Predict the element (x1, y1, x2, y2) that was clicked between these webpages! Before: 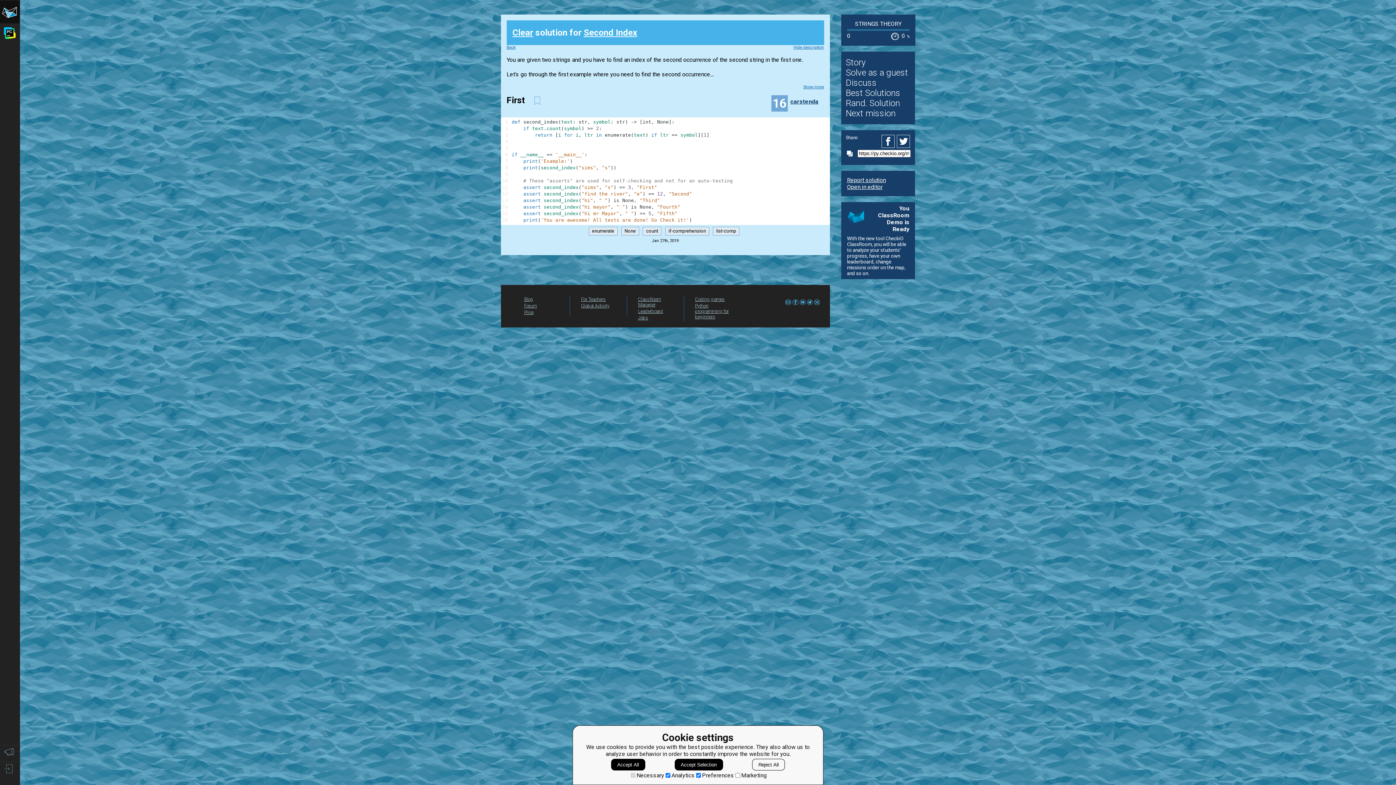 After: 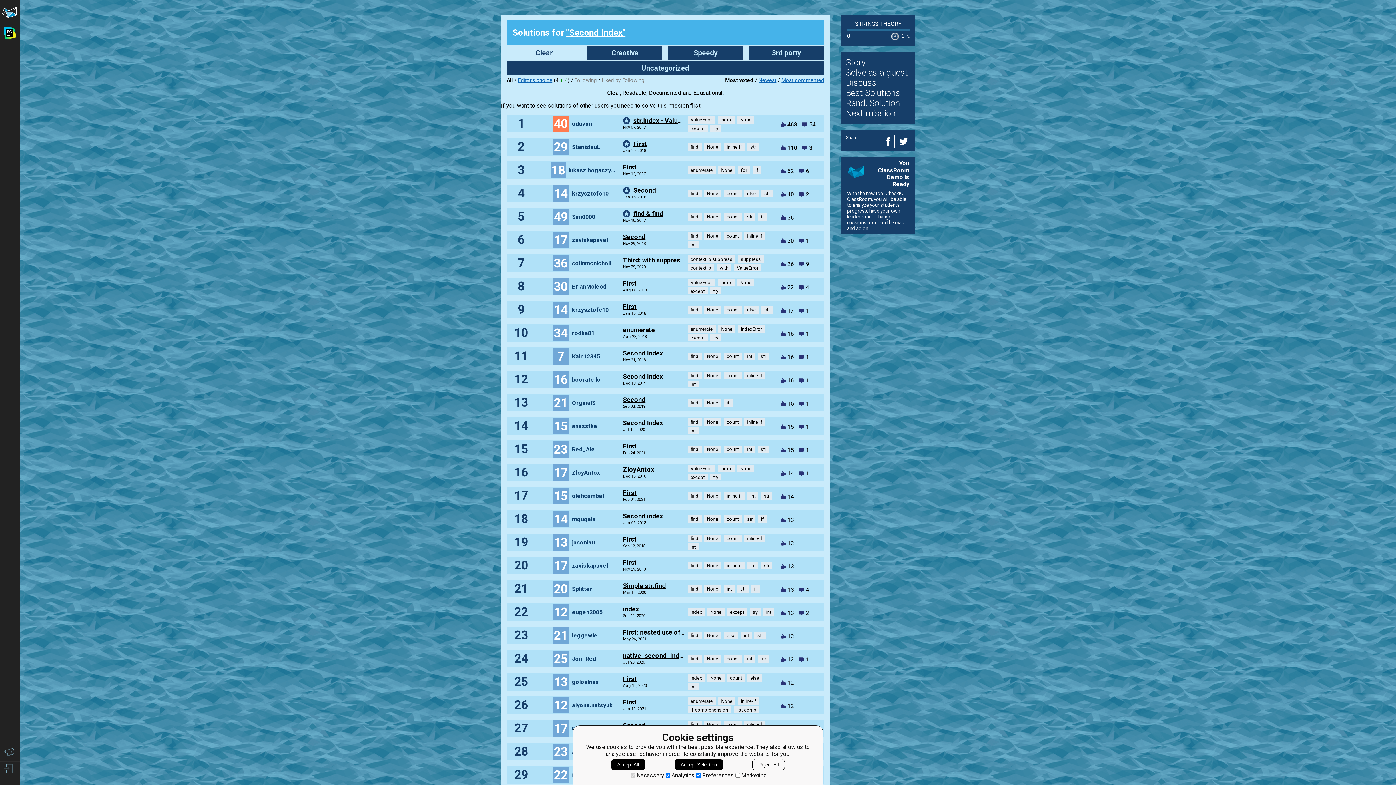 Action: bbox: (846, 88, 900, 98) label: Best Solutions